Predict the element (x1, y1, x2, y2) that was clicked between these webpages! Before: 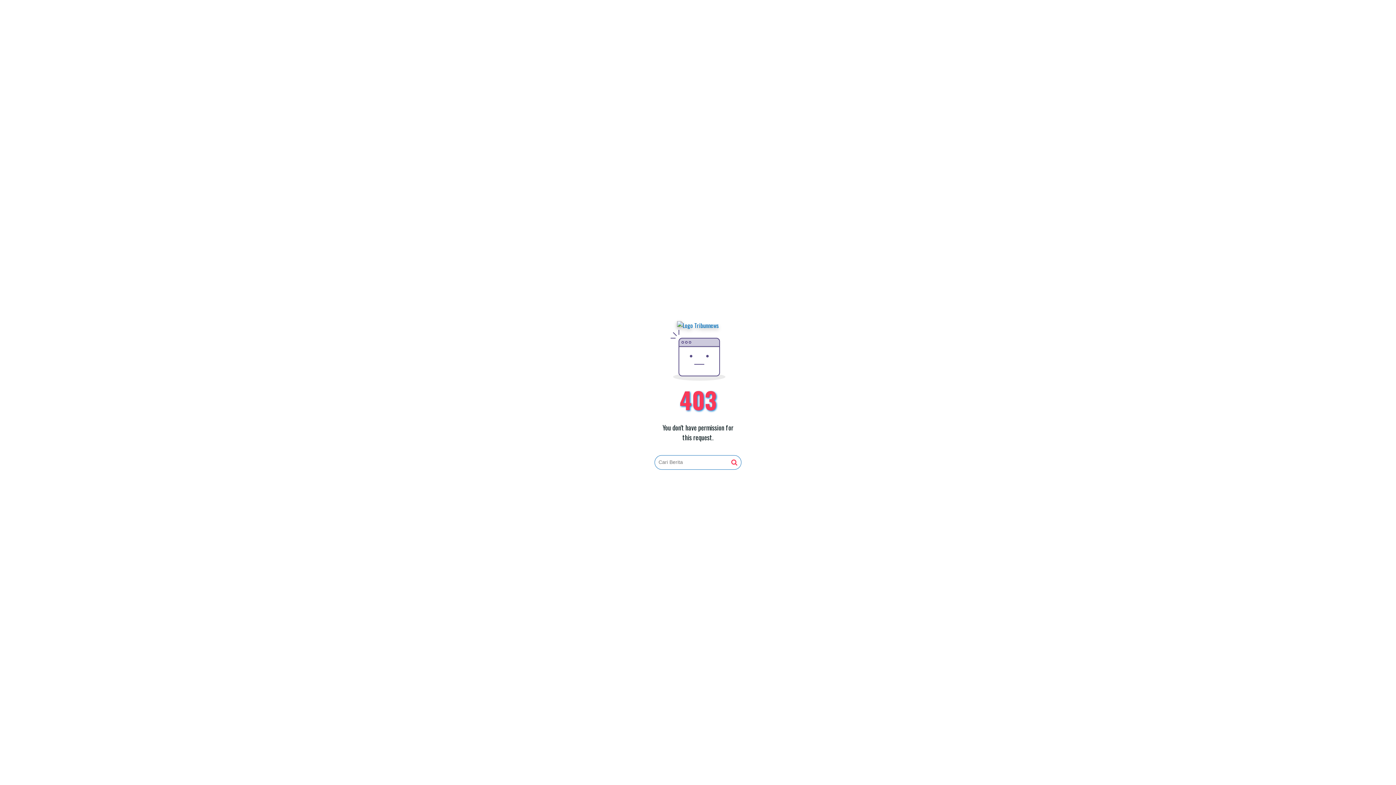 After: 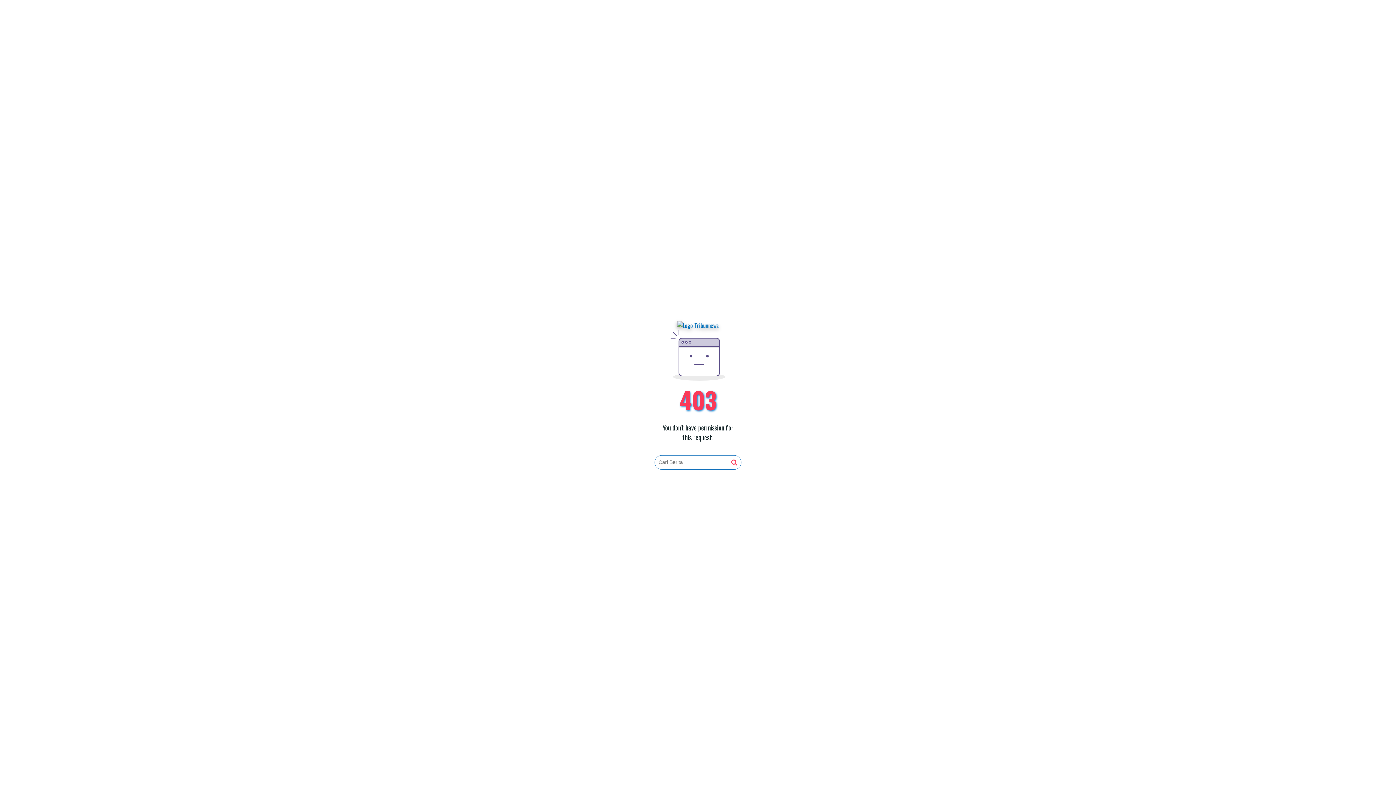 Action: bbox: (731, 459, 737, 466)